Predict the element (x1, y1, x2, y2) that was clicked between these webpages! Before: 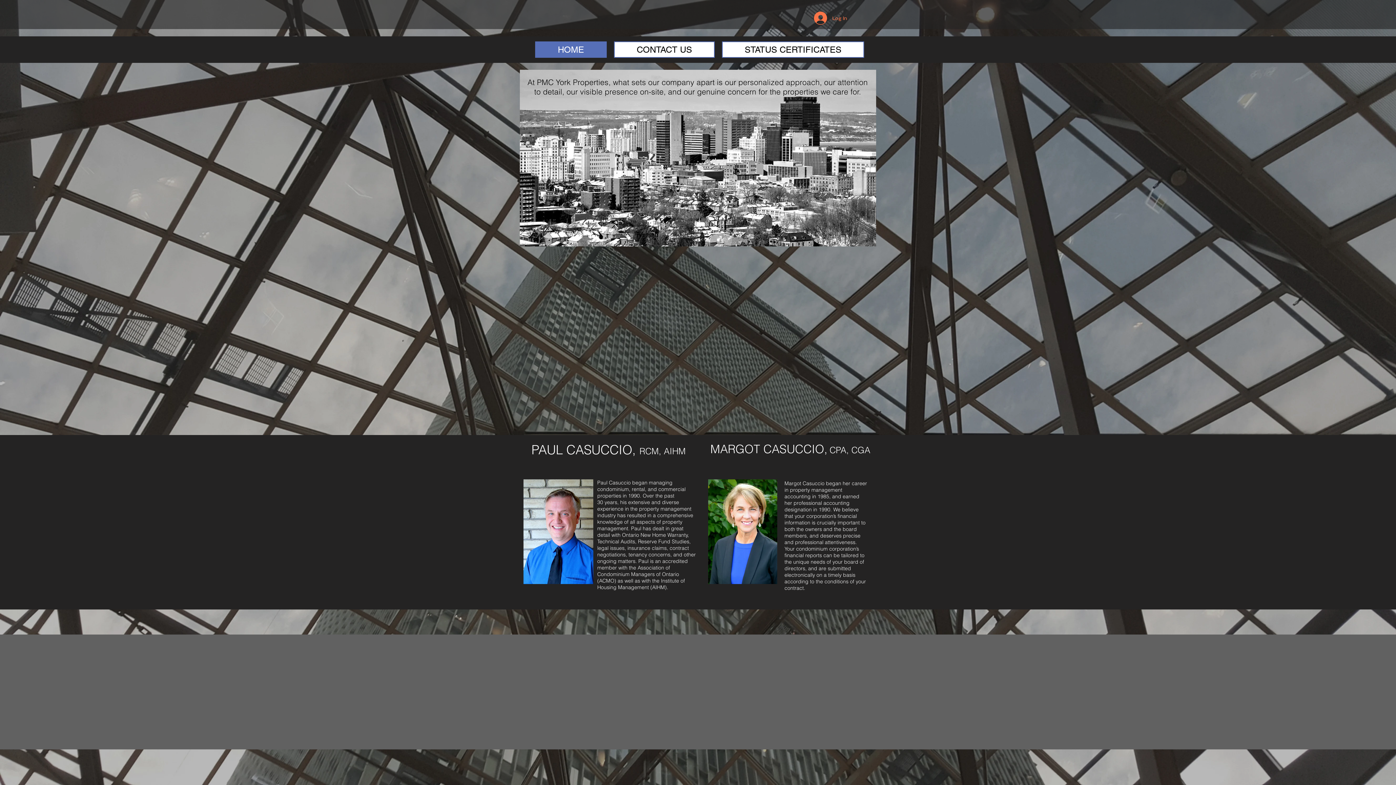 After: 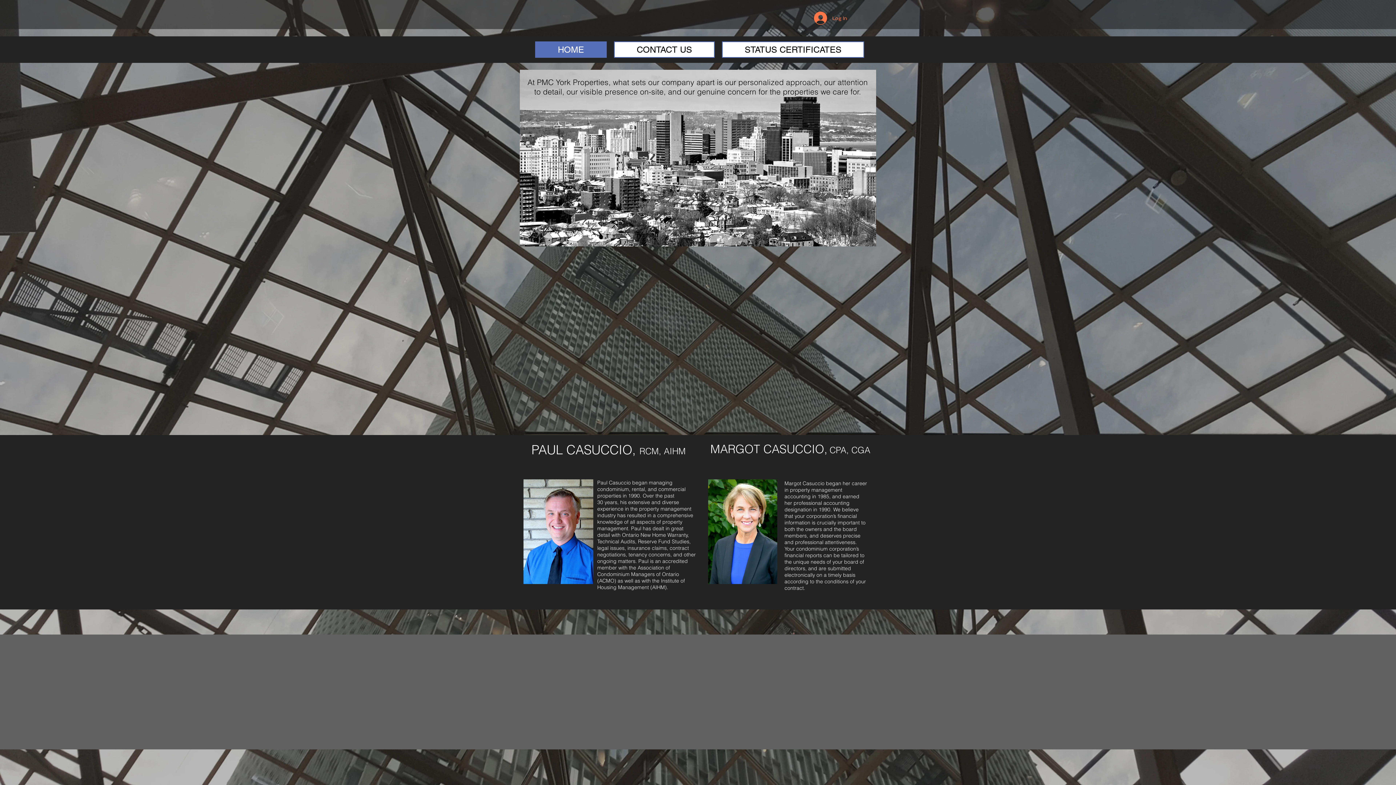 Action: label: HOME bbox: (535, 41, 606, 57)